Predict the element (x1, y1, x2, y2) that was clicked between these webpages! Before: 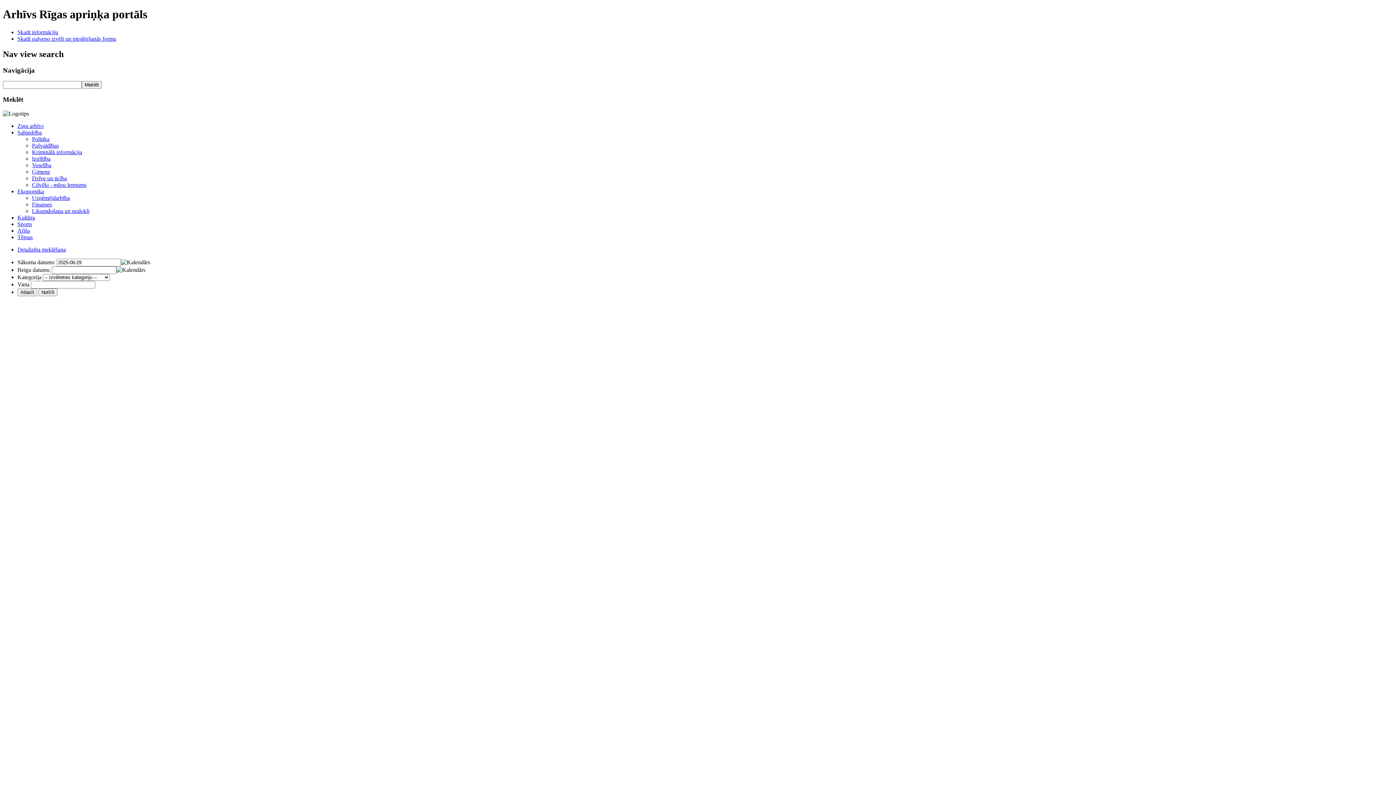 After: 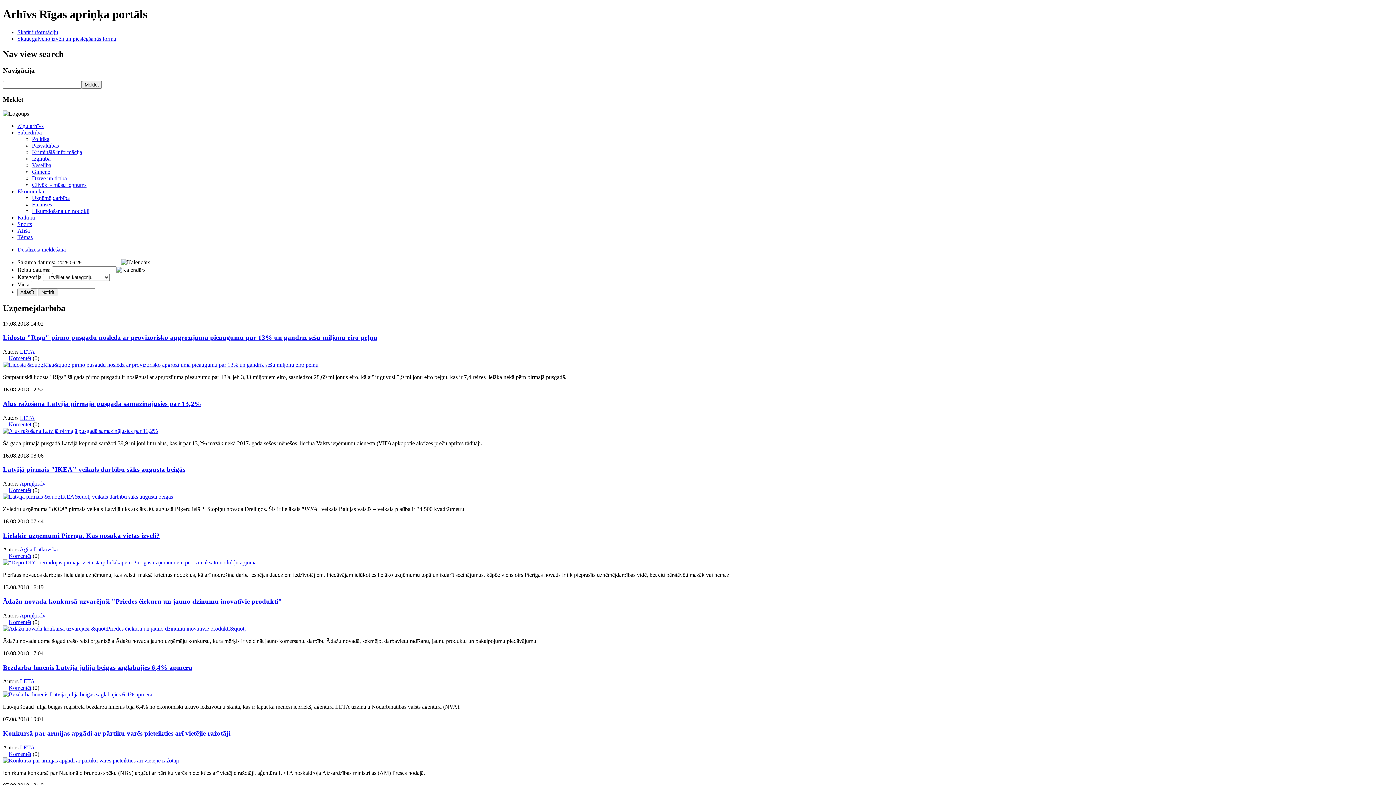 Action: label: Uzņēmējdarbība bbox: (32, 194, 69, 201)